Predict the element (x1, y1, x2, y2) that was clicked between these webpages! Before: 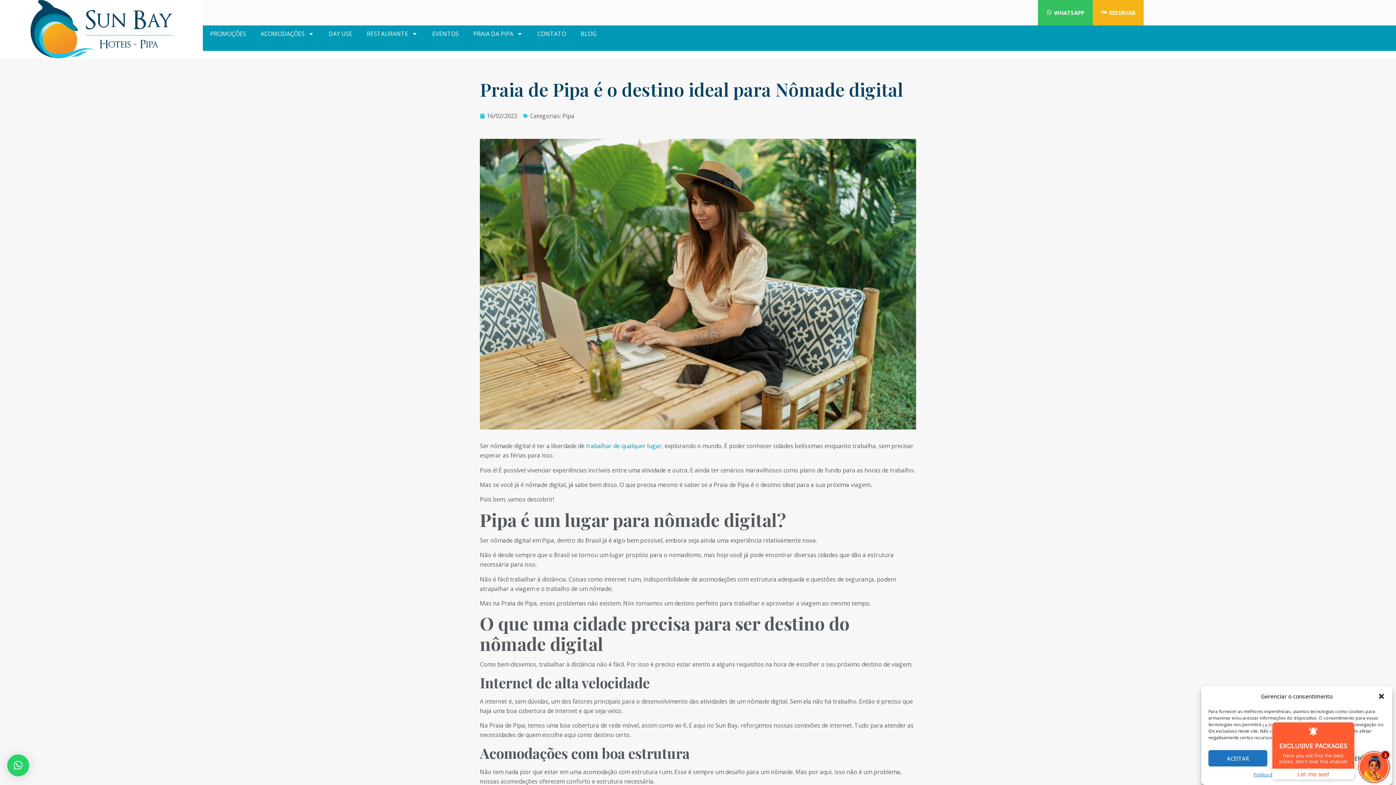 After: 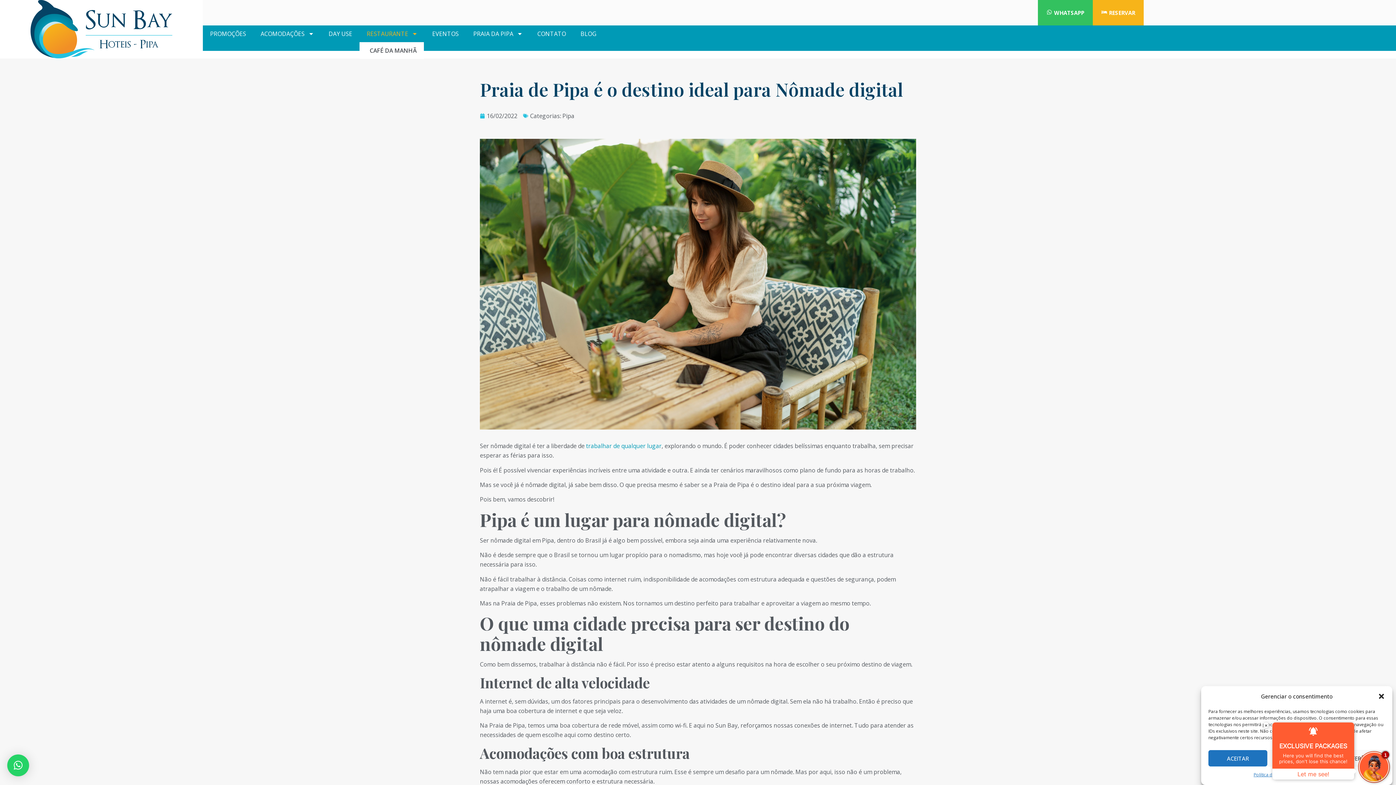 Action: label: RESTAURANTE bbox: (359, 25, 425, 42)